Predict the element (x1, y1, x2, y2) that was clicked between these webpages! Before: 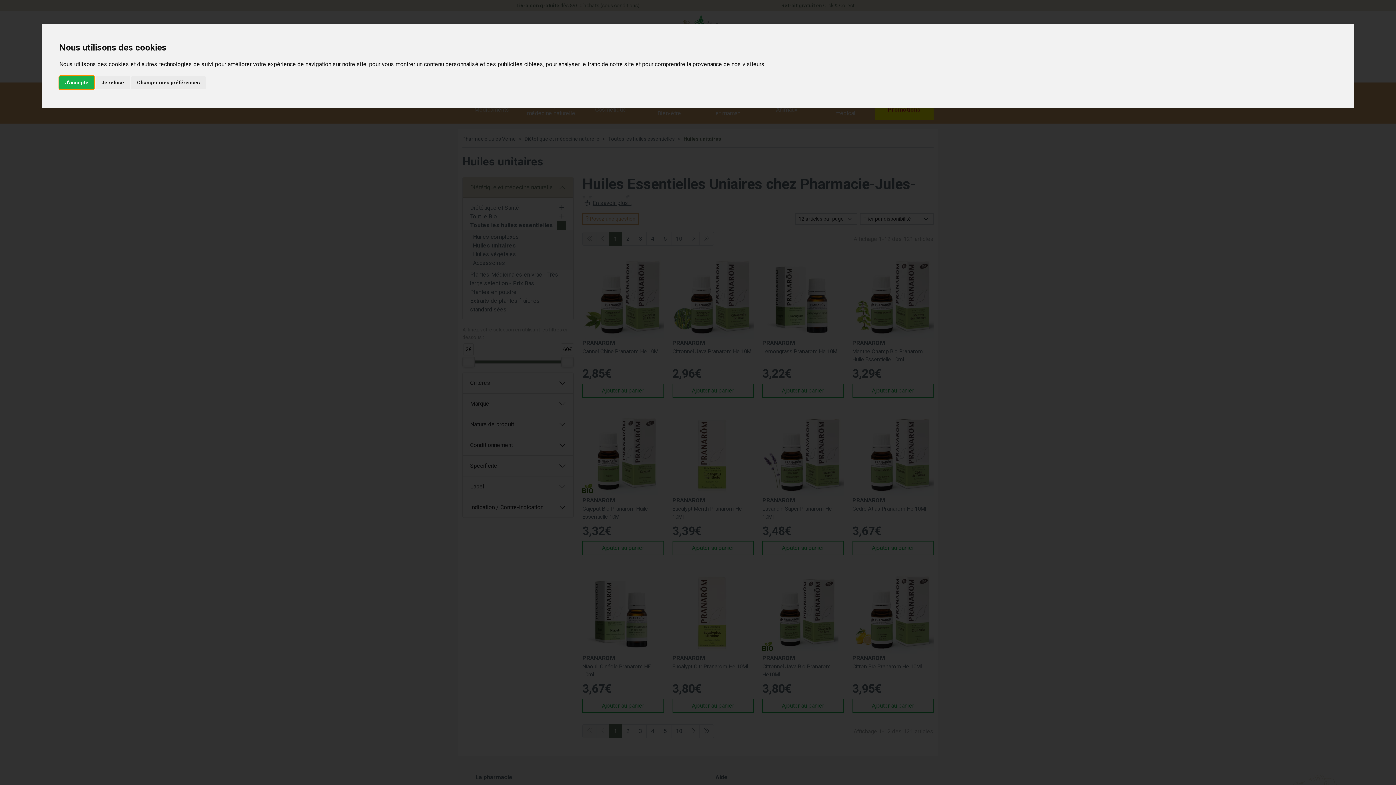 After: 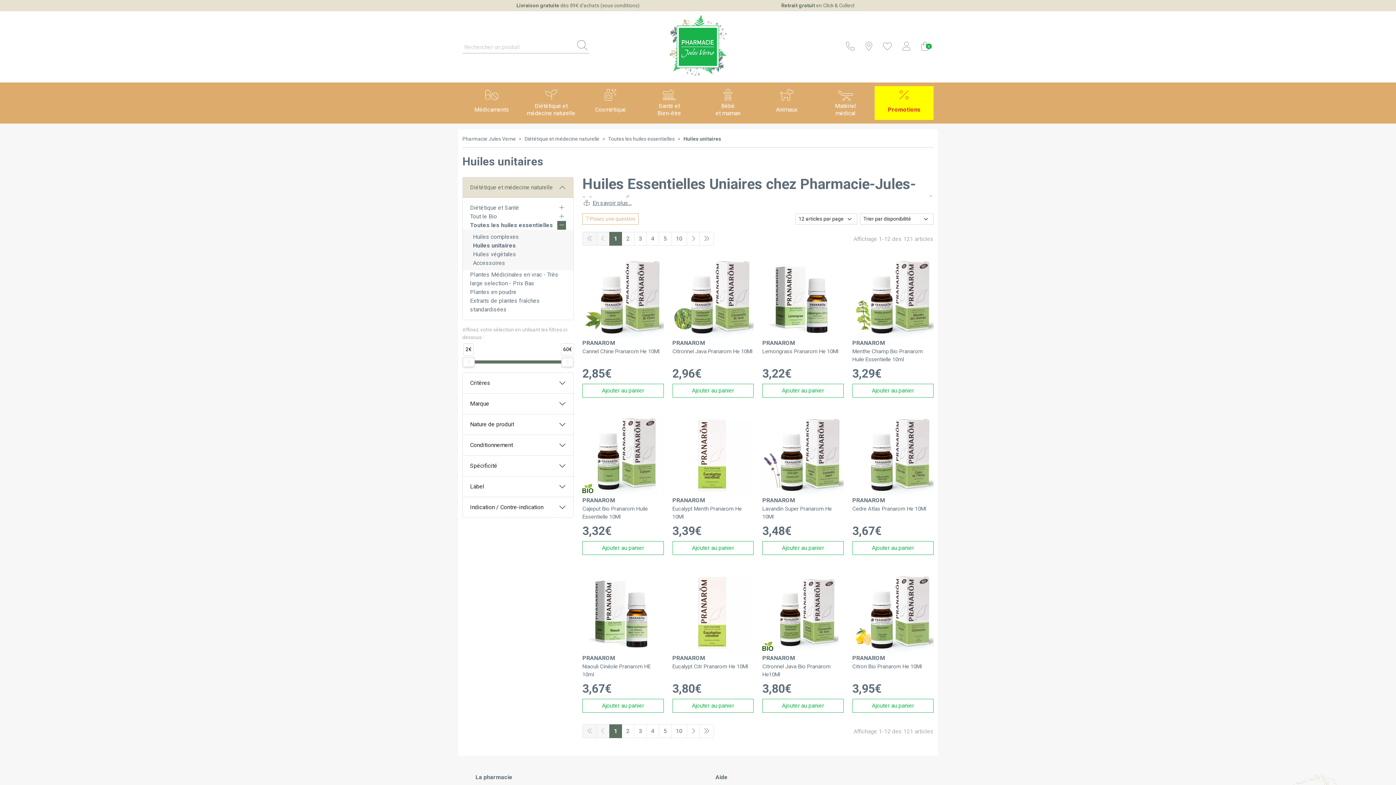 Action: bbox: (95, 75, 129, 89) label: Je refuse